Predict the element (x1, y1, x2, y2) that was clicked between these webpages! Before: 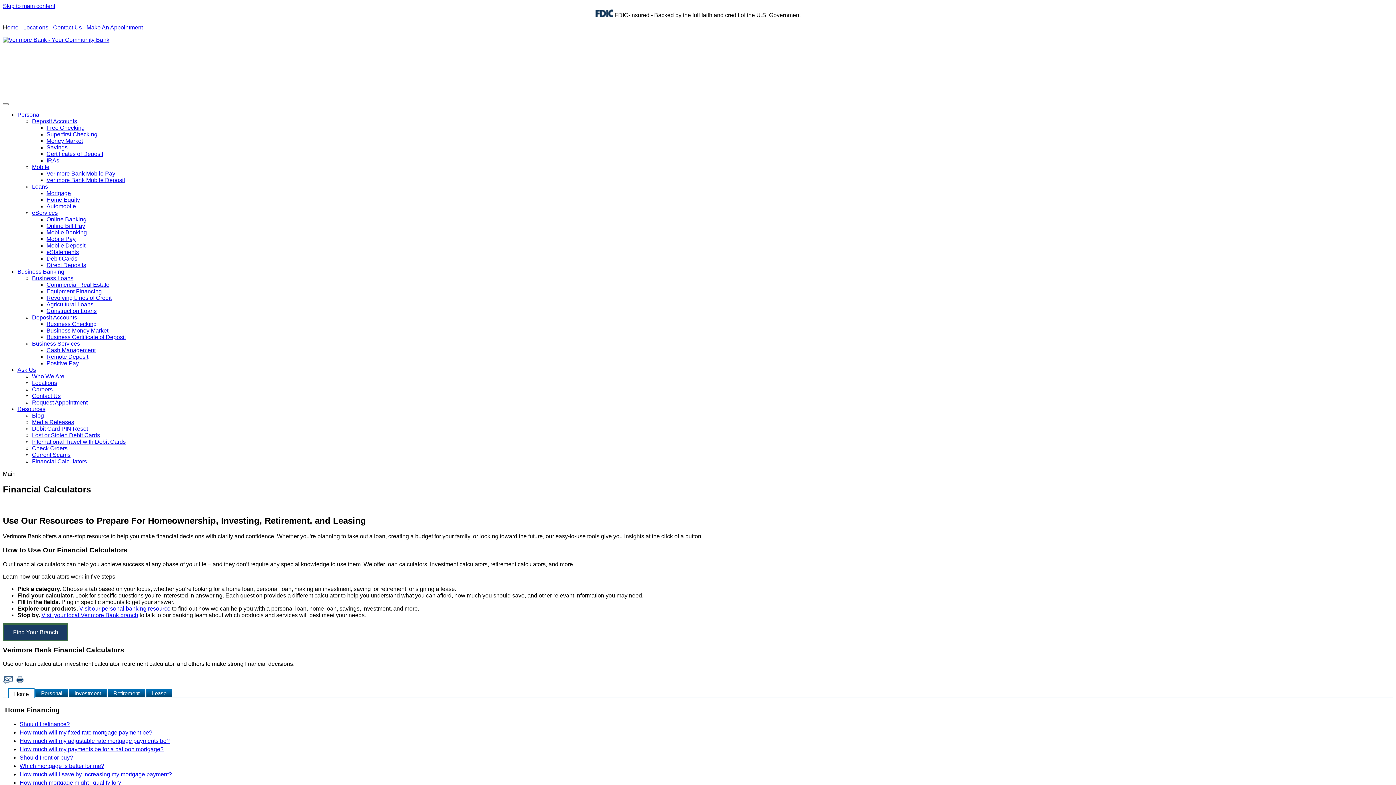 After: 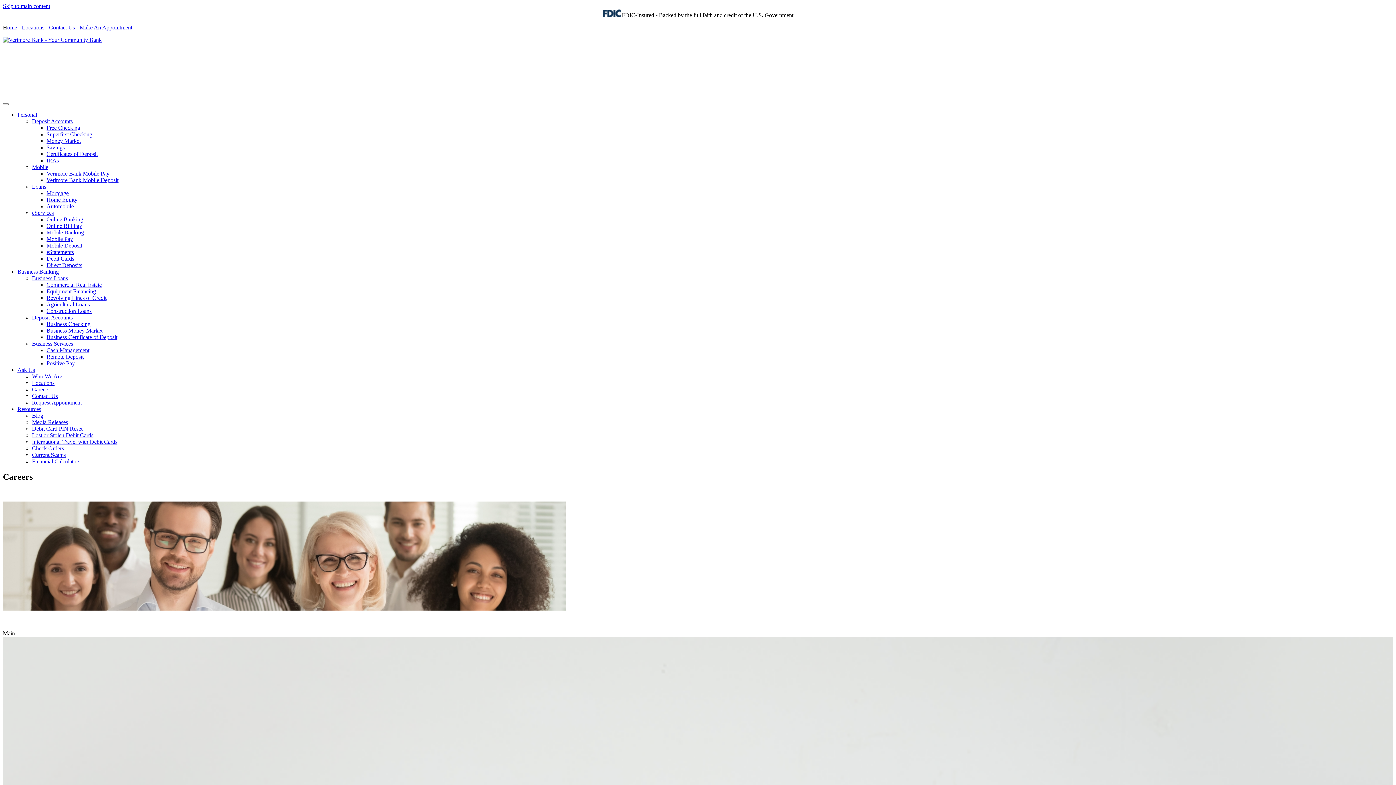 Action: bbox: (32, 386, 52, 392) label: Careers